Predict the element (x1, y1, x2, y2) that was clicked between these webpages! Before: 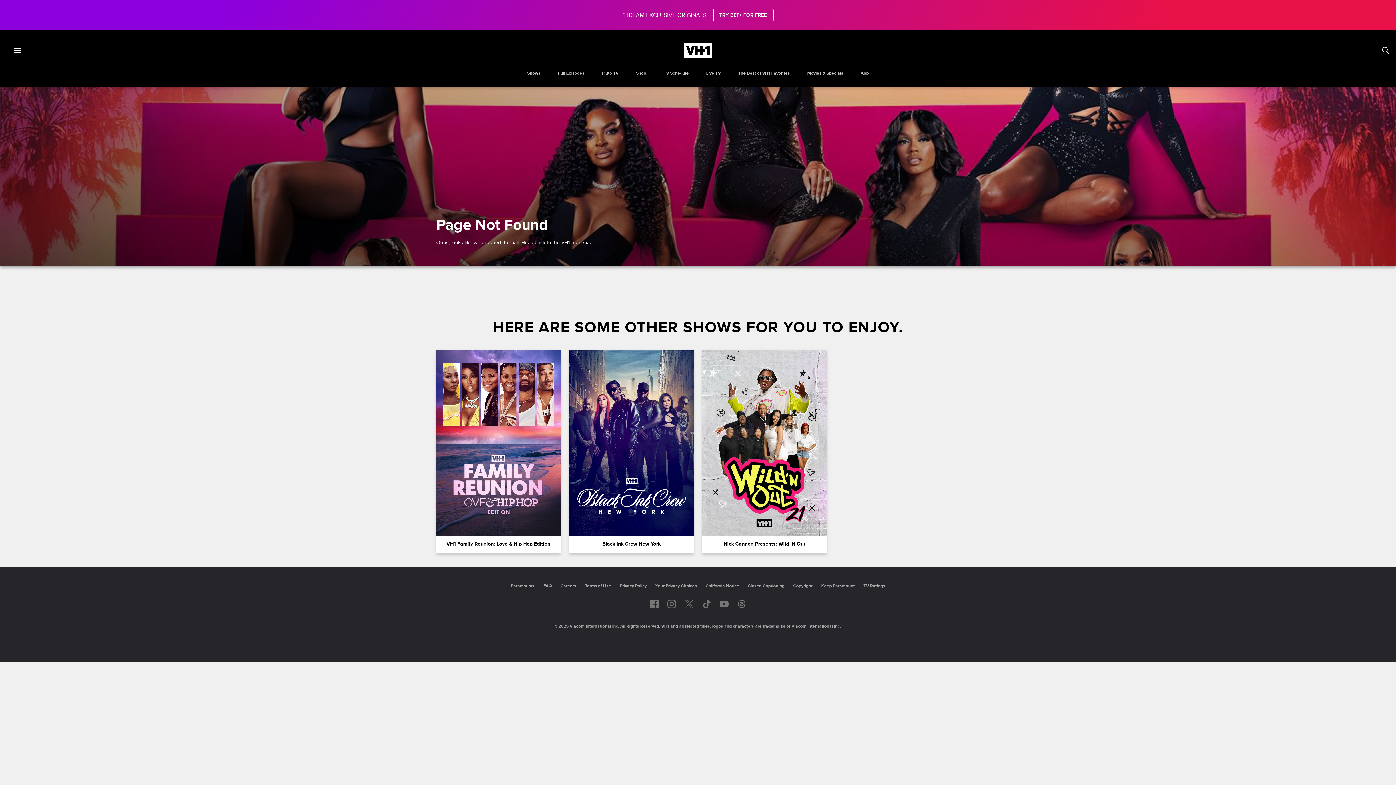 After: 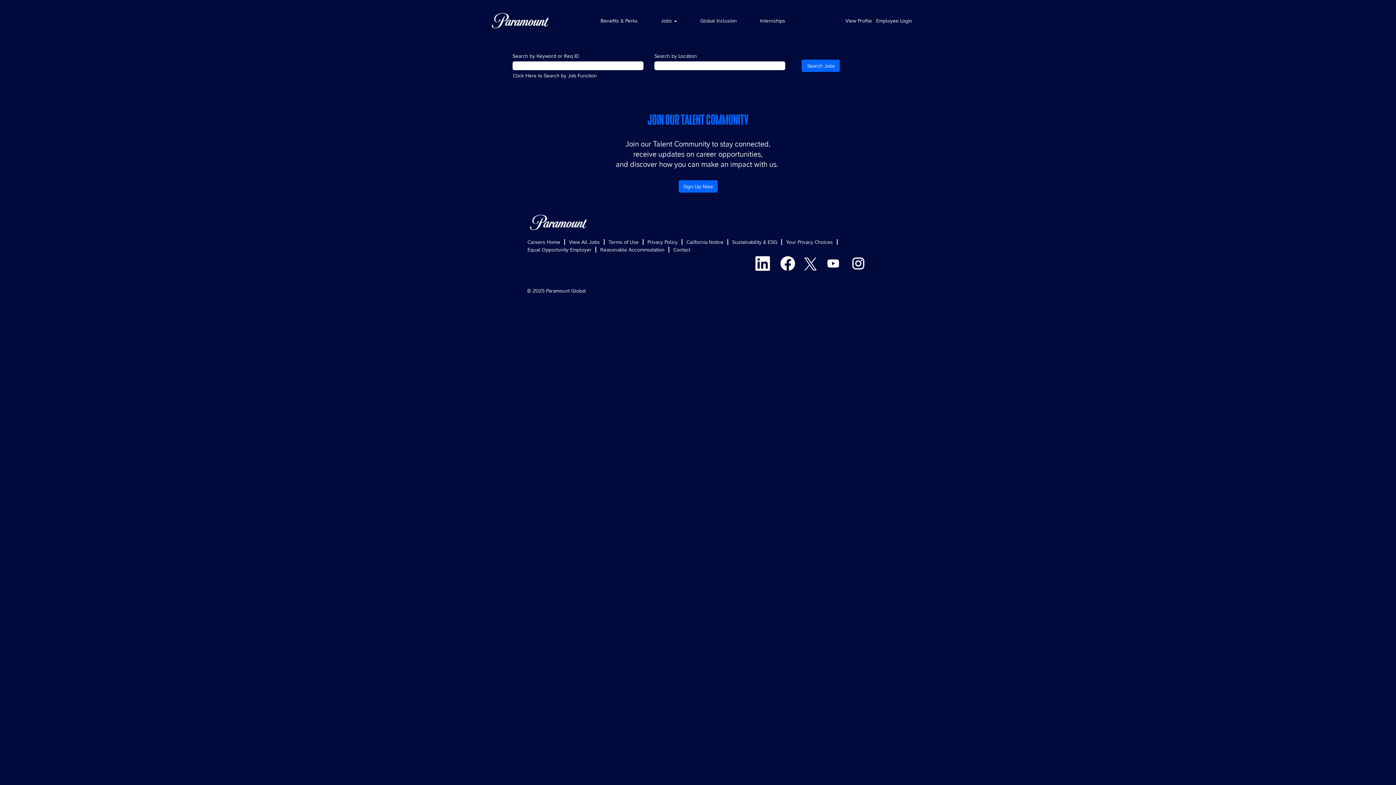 Action: bbox: (560, 583, 576, 589) label: Careers